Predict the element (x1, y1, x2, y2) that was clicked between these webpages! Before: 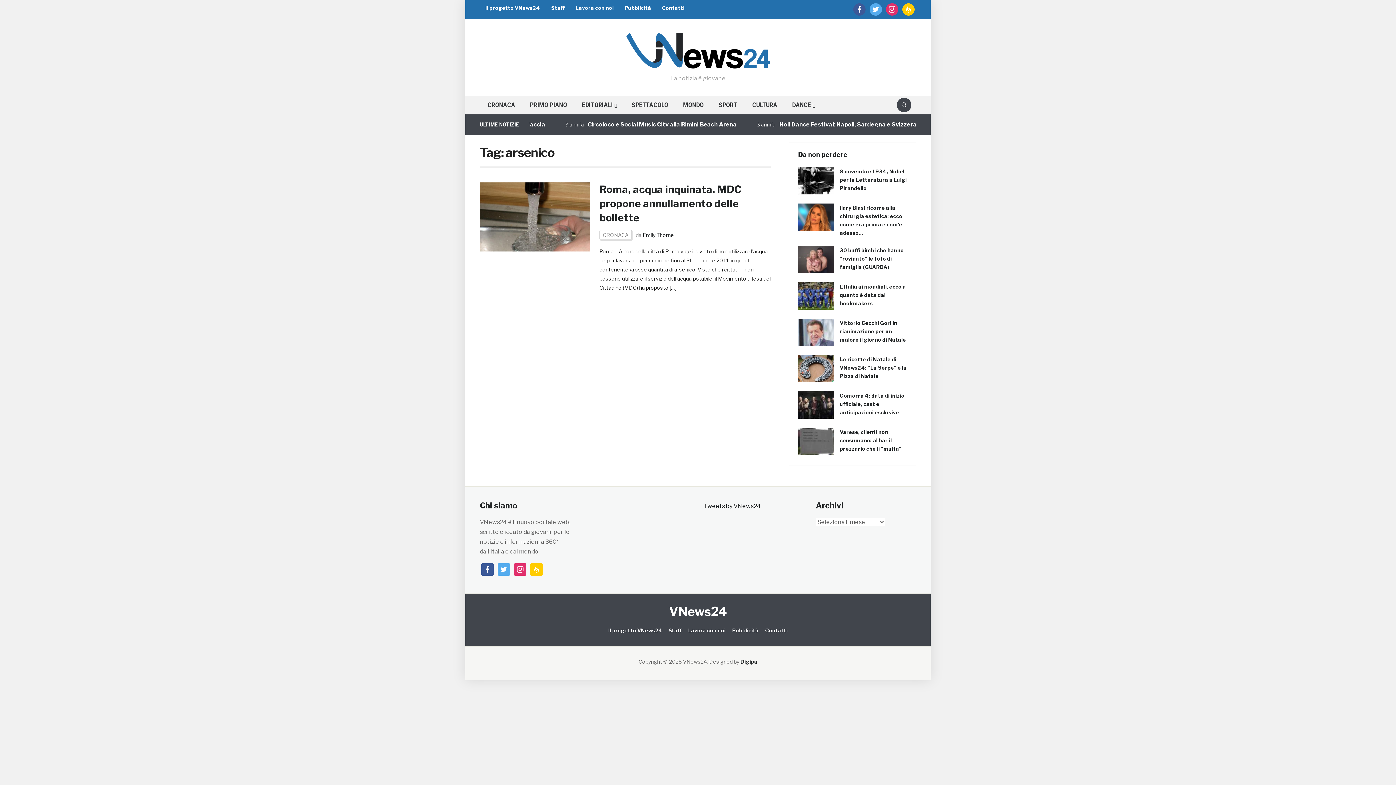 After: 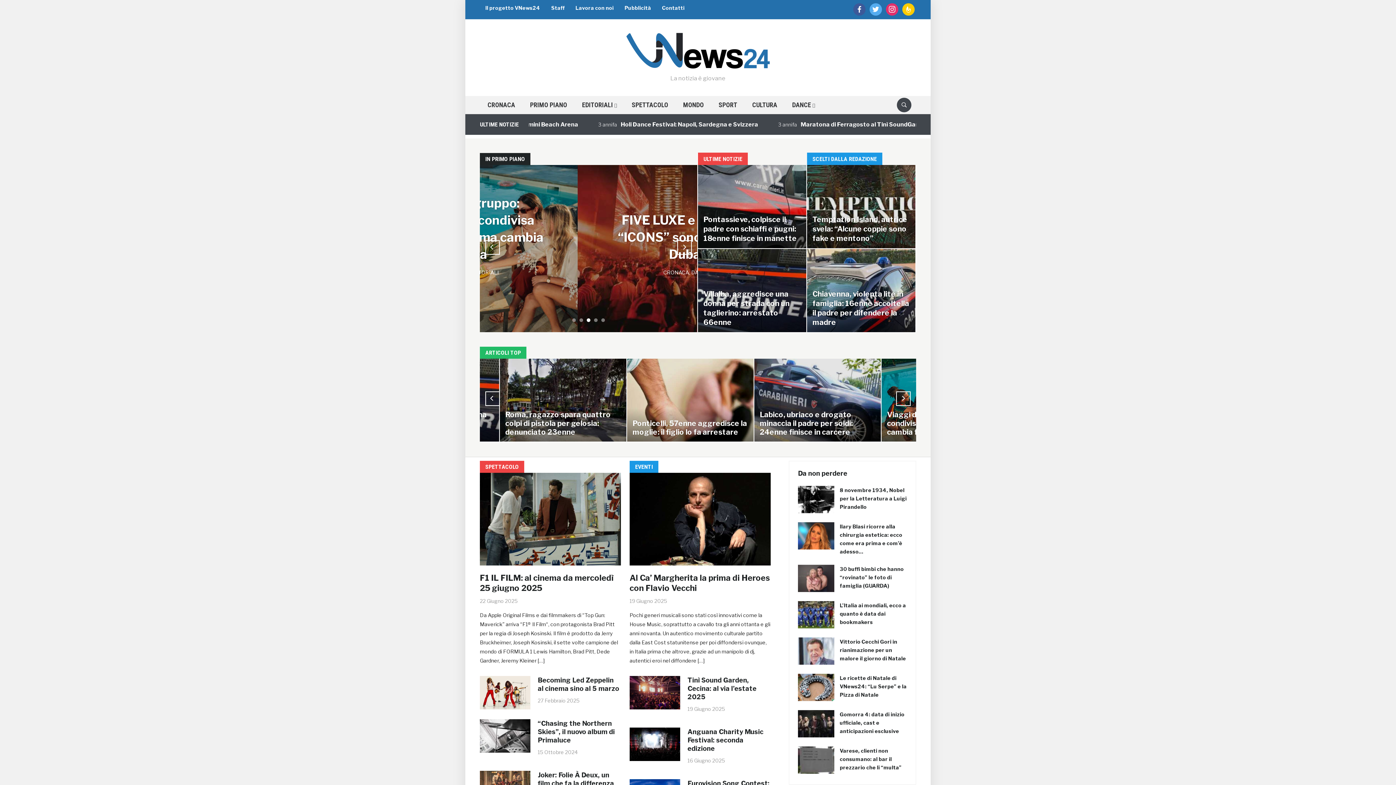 Action: bbox: (642, 232, 674, 238) label: Emily Thorne